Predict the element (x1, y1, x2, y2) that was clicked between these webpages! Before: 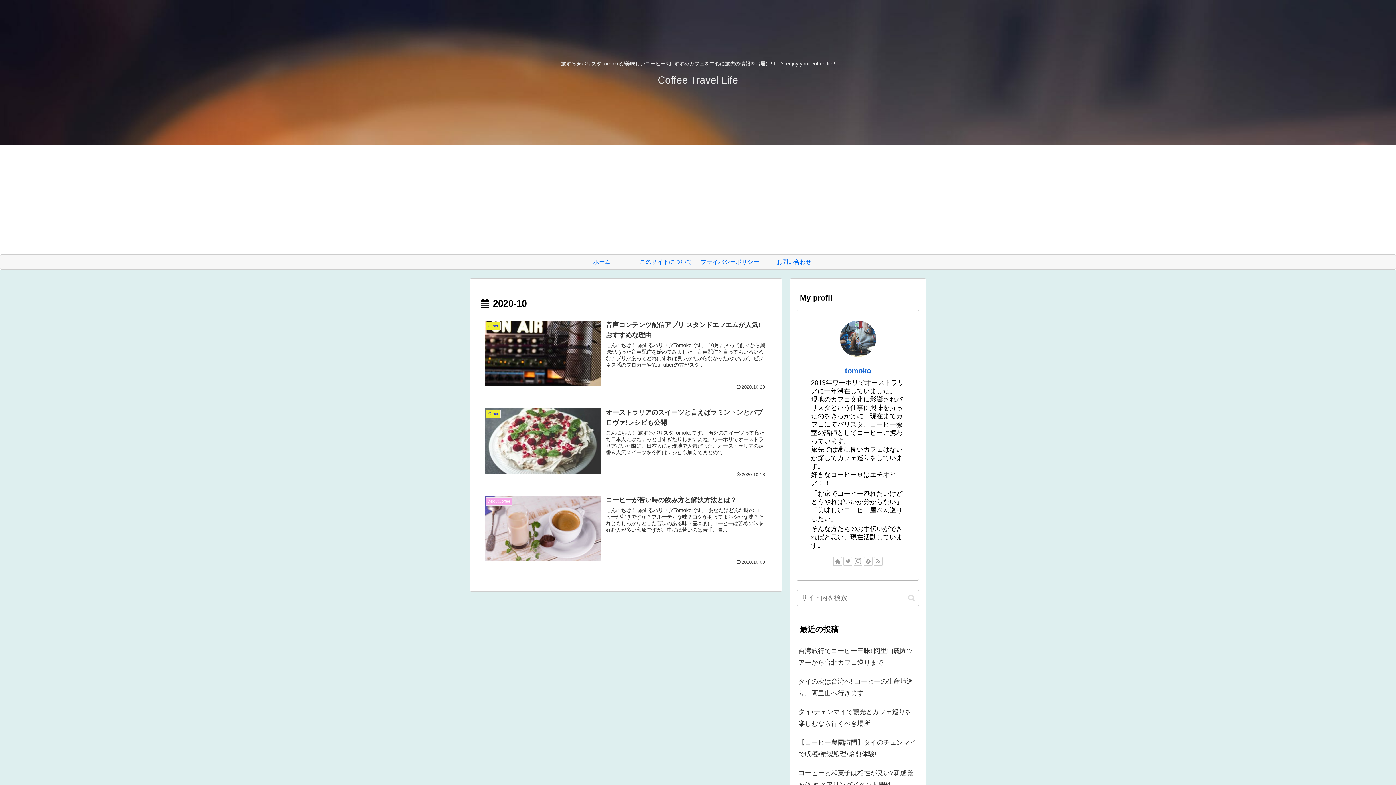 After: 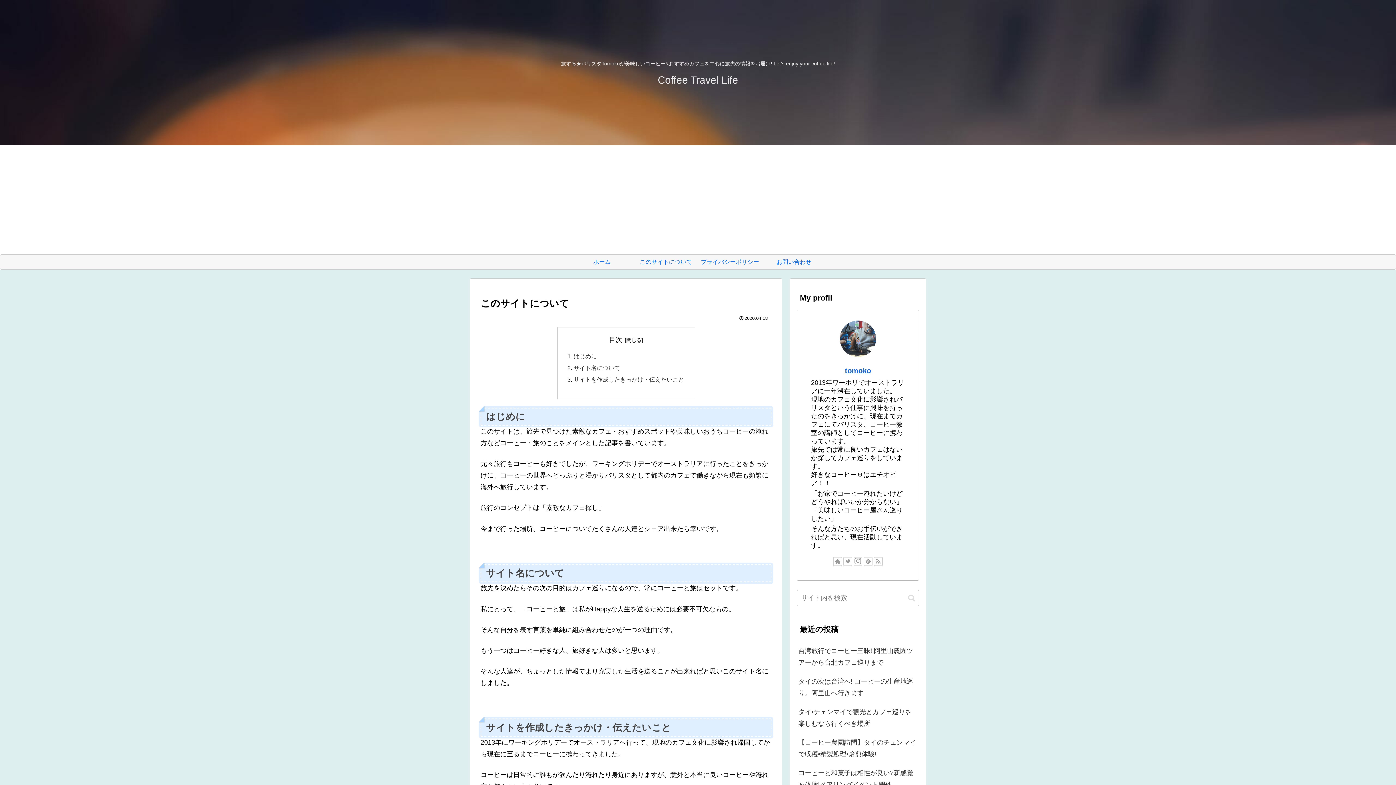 Action: bbox: (634, 254, 698, 269) label: このサイトについて